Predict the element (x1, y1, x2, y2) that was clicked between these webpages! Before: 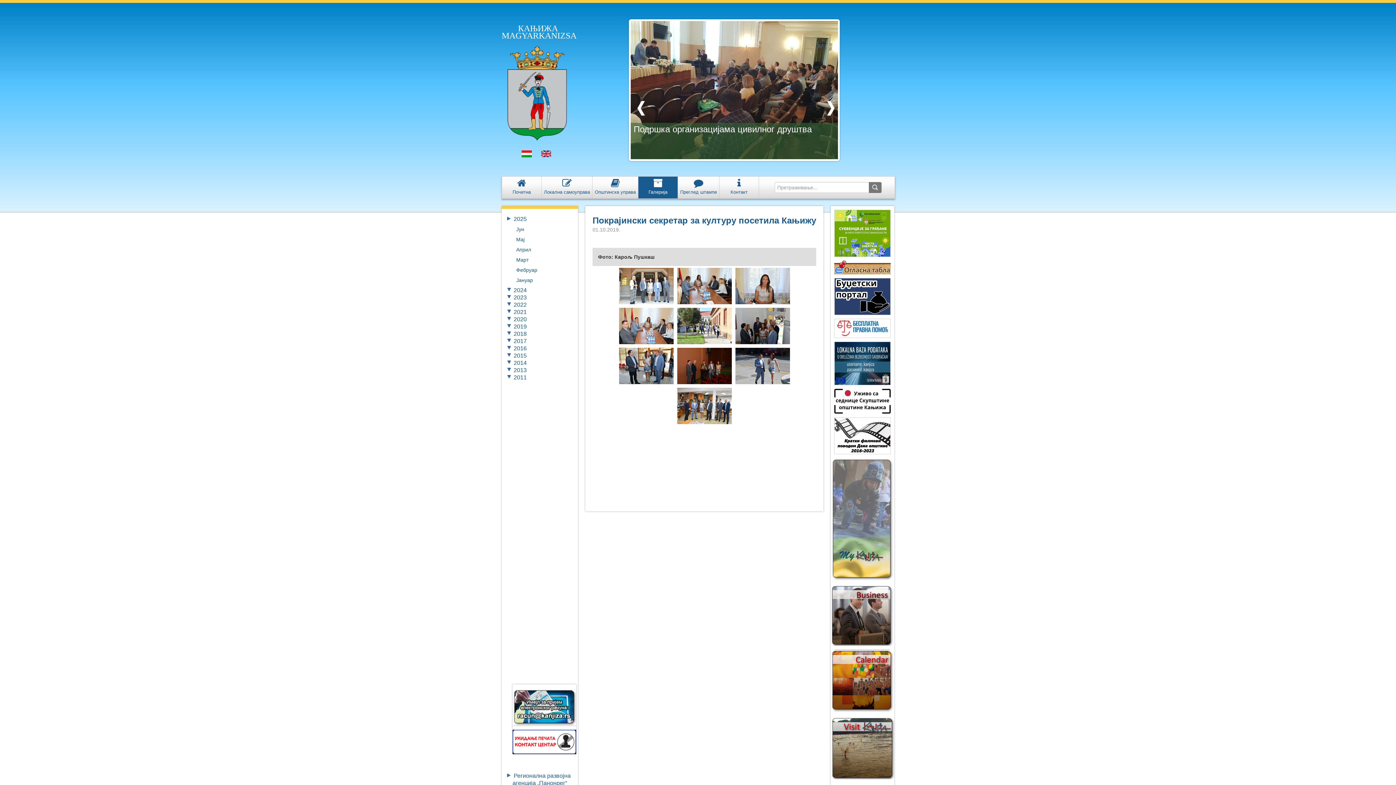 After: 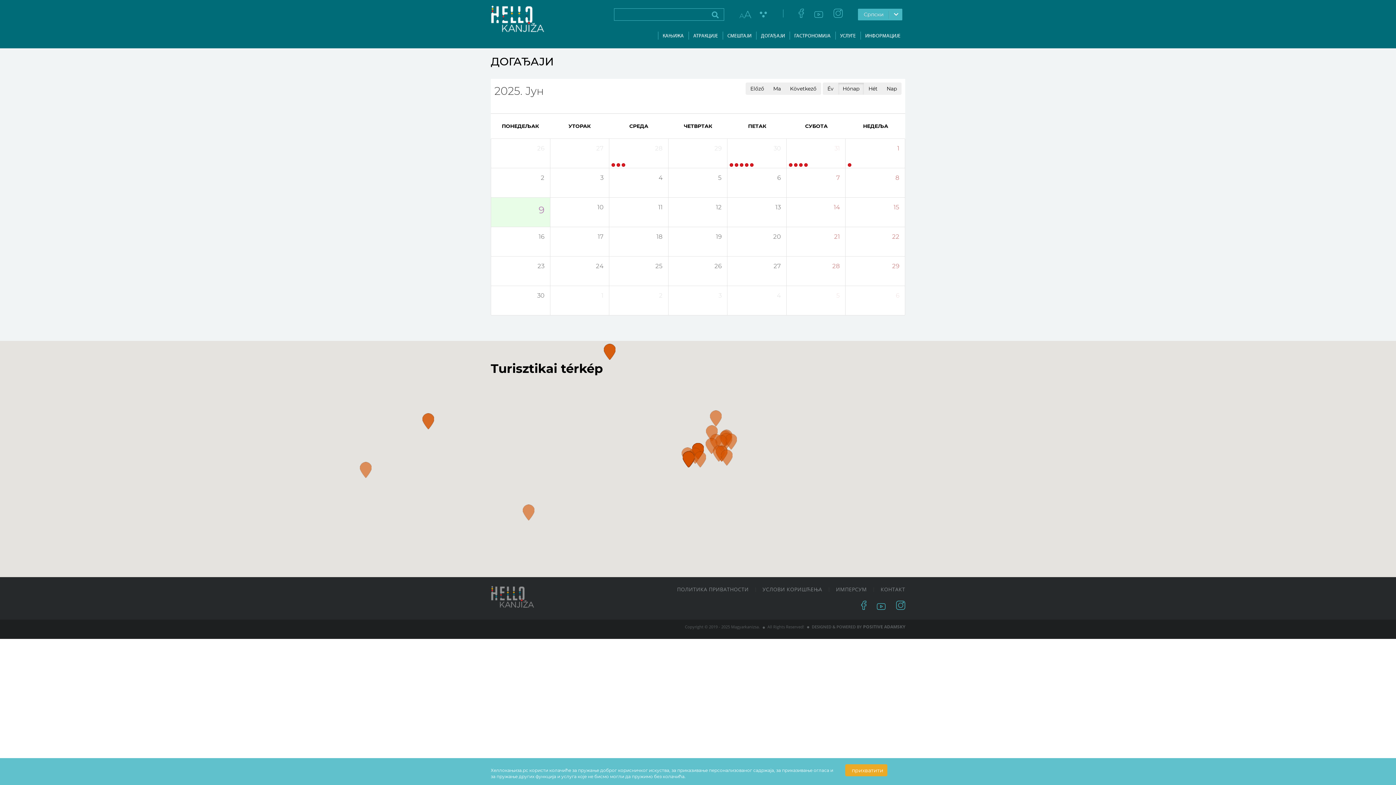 Action: bbox: (830, 678, 894, 683)